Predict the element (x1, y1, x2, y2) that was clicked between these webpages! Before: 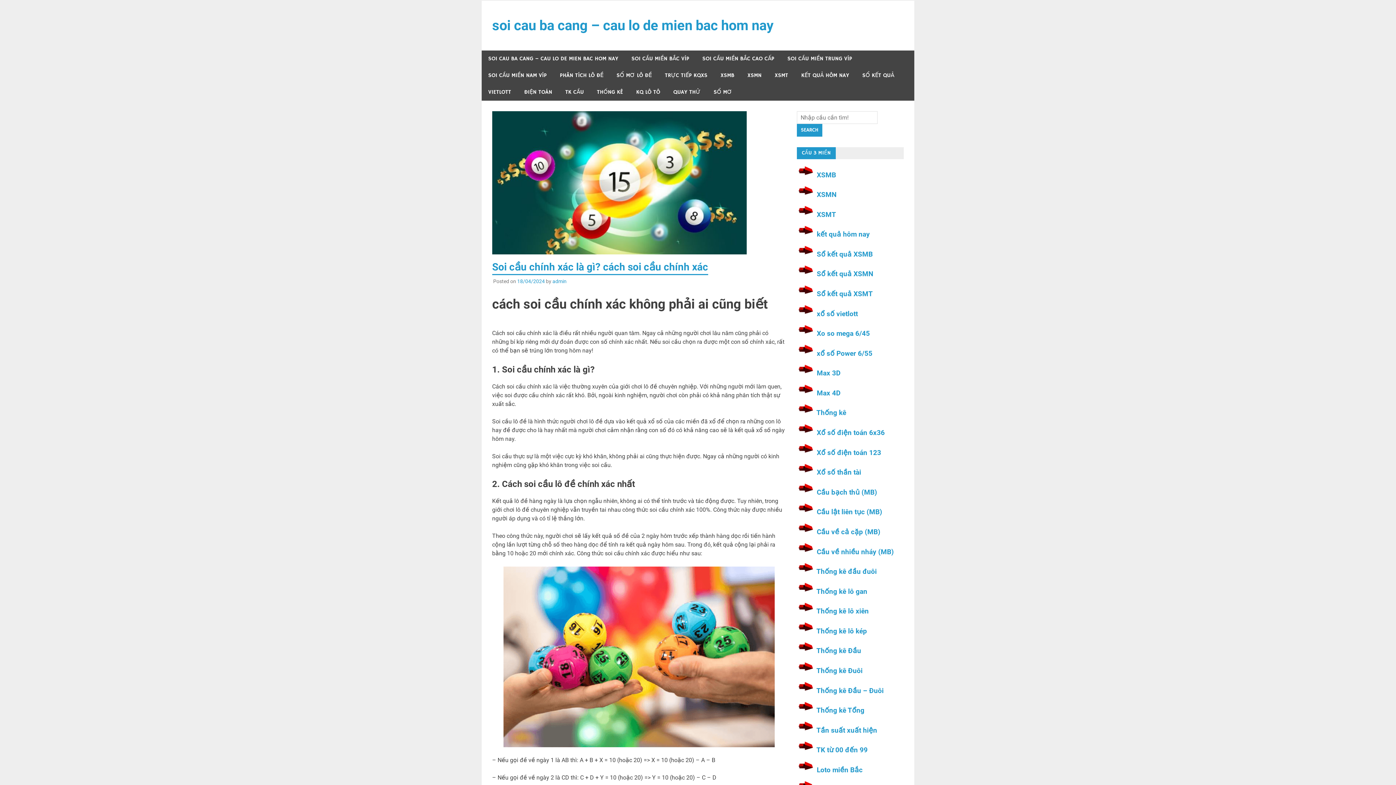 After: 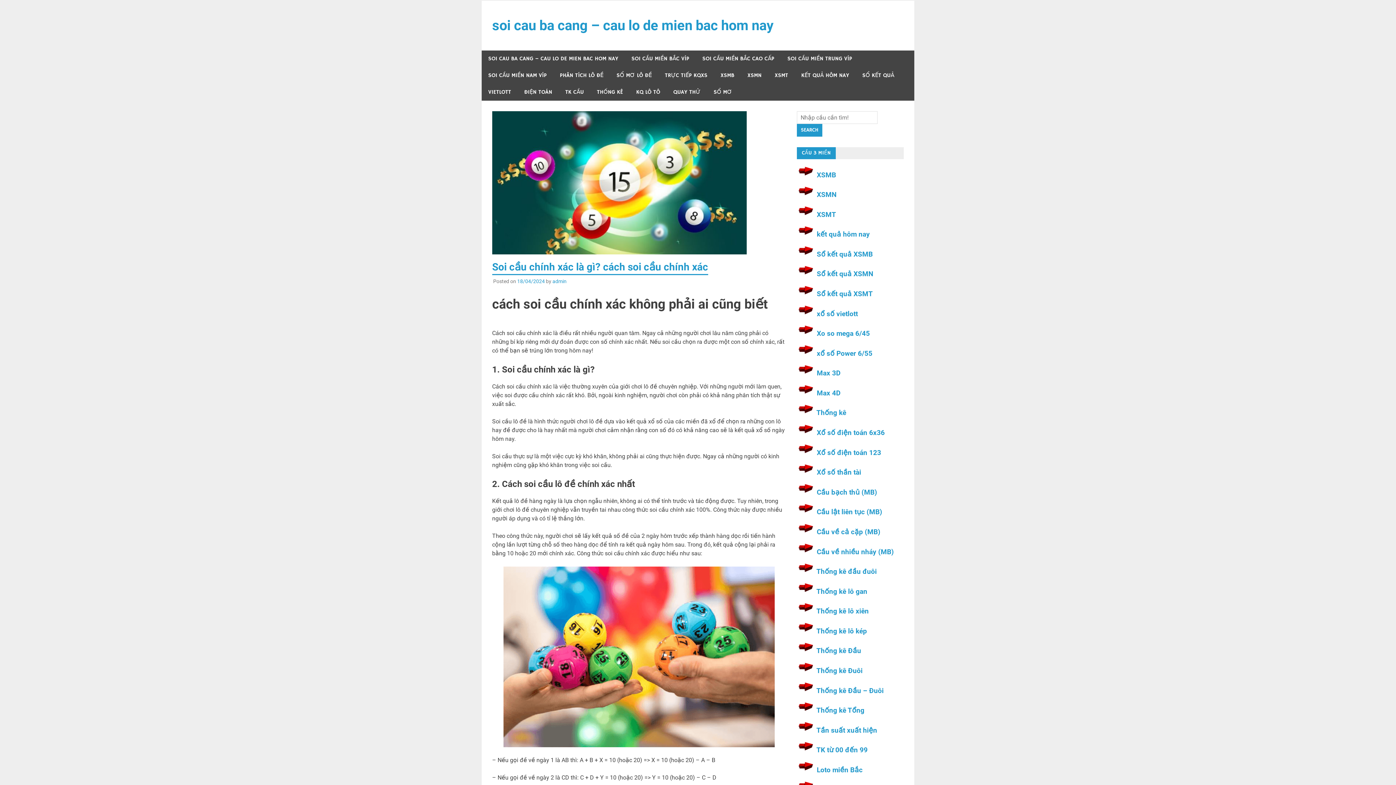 Action: bbox: (517, 278, 544, 284) label: 18/04/2024